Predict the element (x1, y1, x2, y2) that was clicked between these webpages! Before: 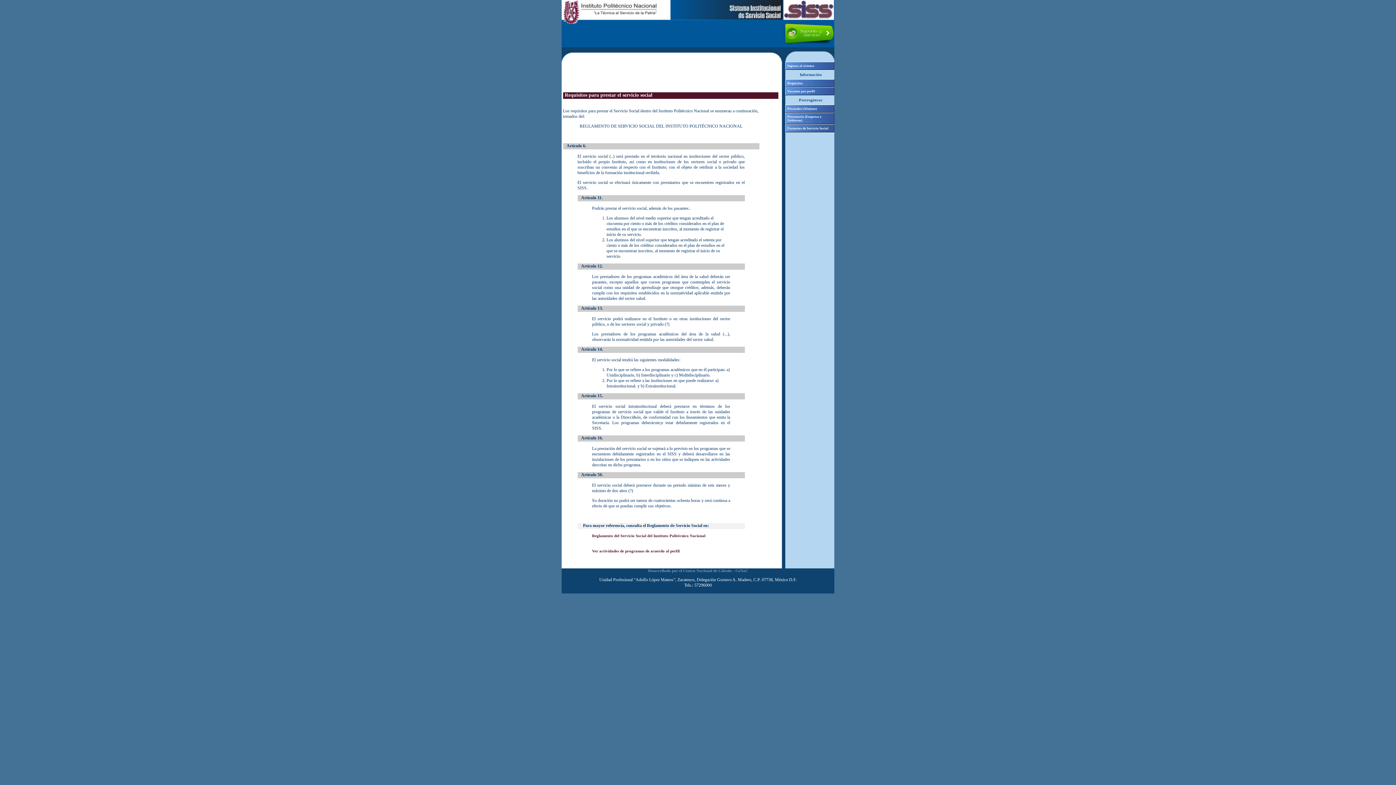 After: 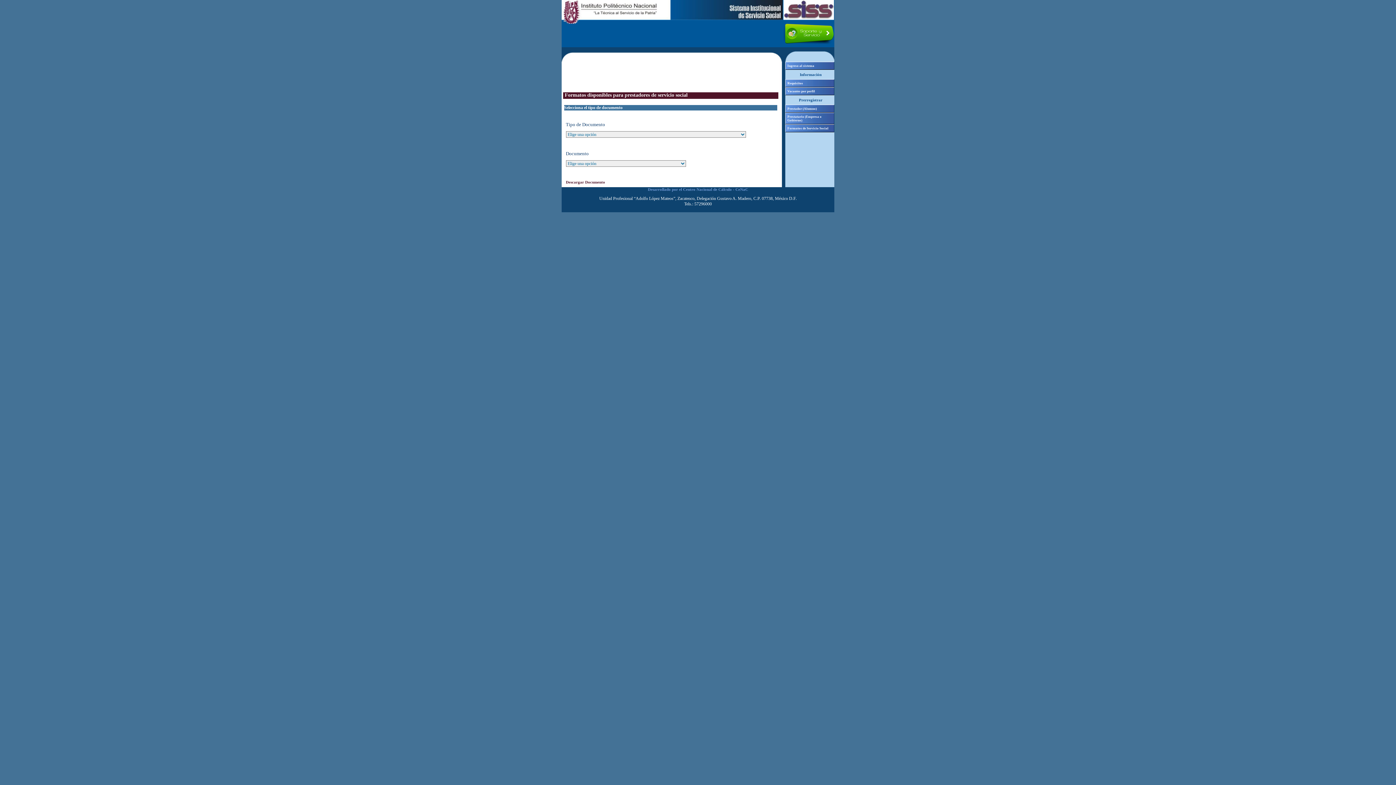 Action: label: Formatos de Servicio Social bbox: (785, 124, 834, 132)